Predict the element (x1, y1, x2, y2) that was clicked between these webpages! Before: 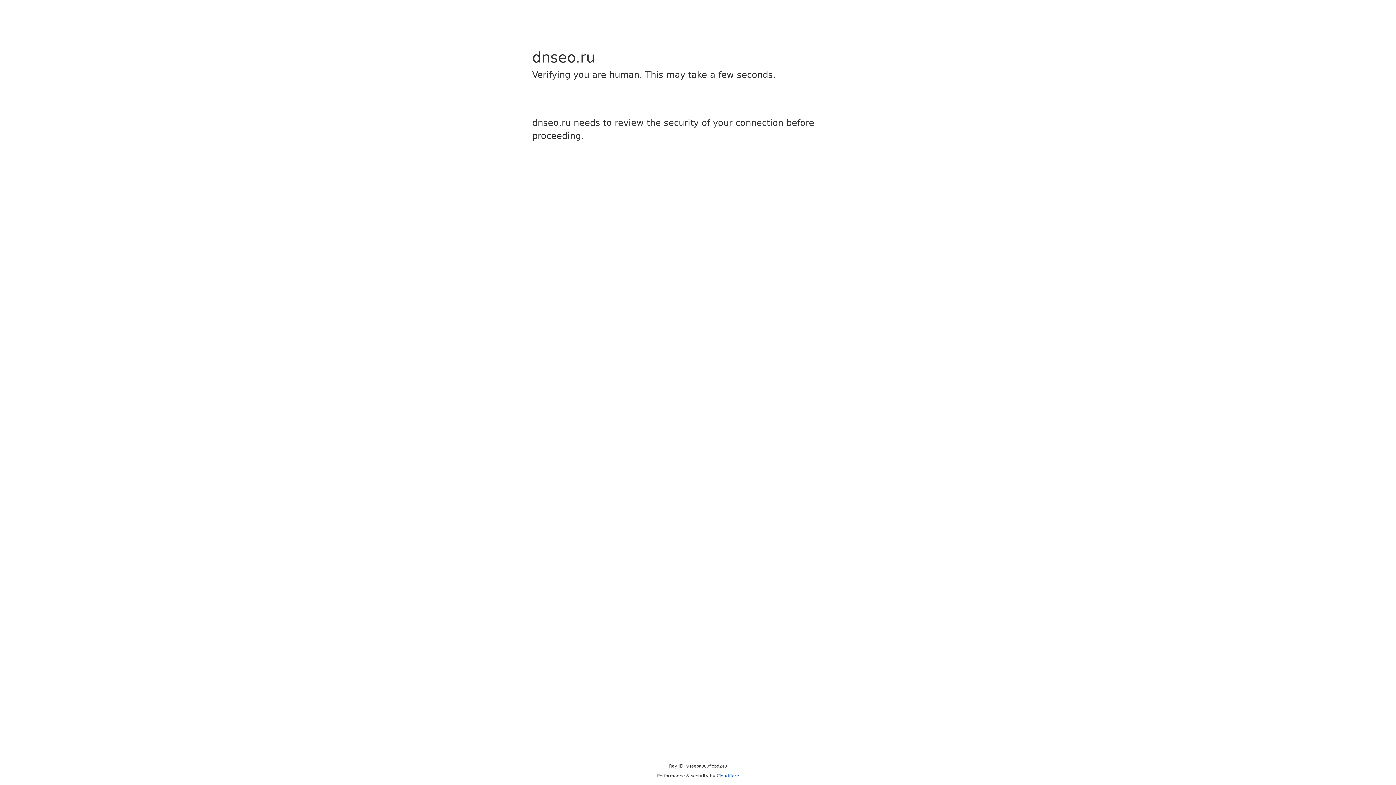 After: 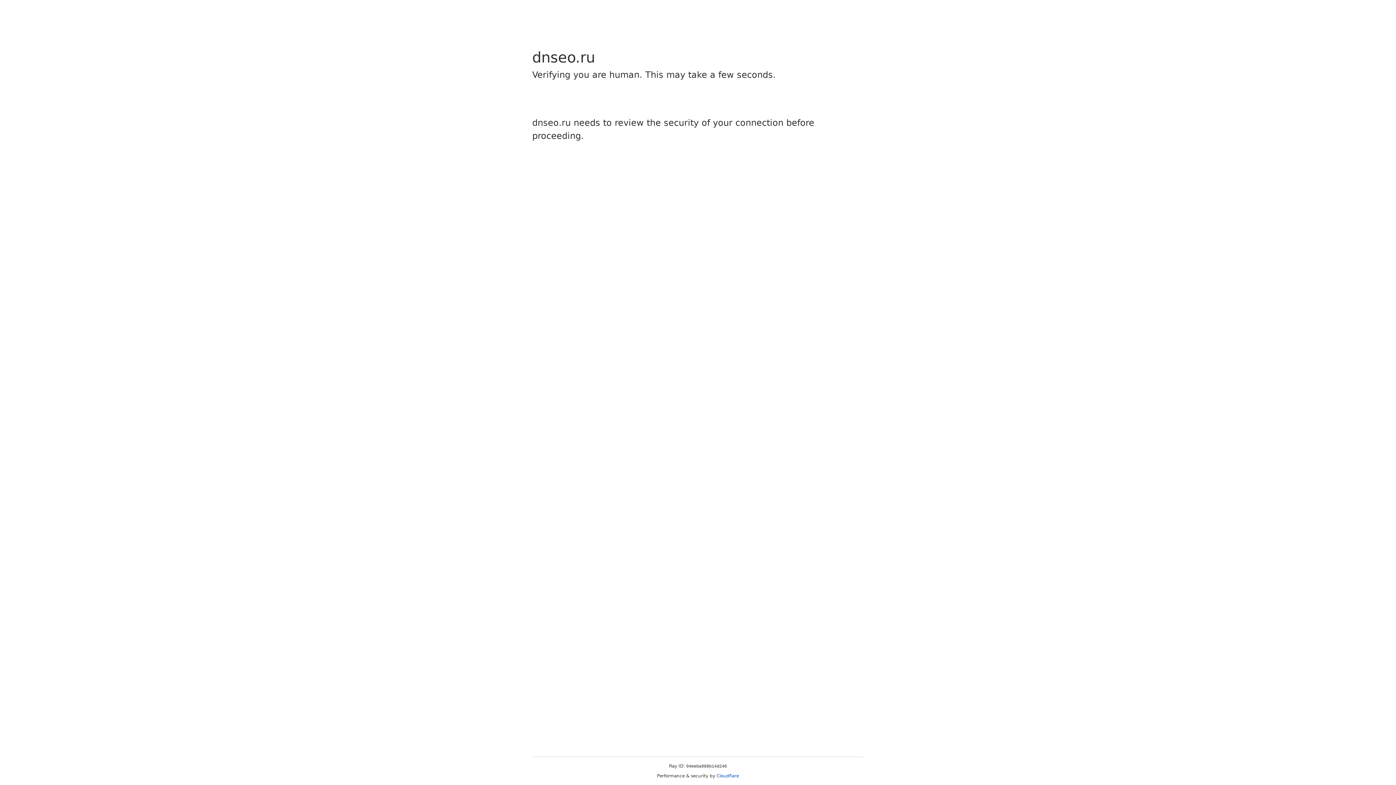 Action: label: Cloudflare bbox: (716, 773, 739, 778)